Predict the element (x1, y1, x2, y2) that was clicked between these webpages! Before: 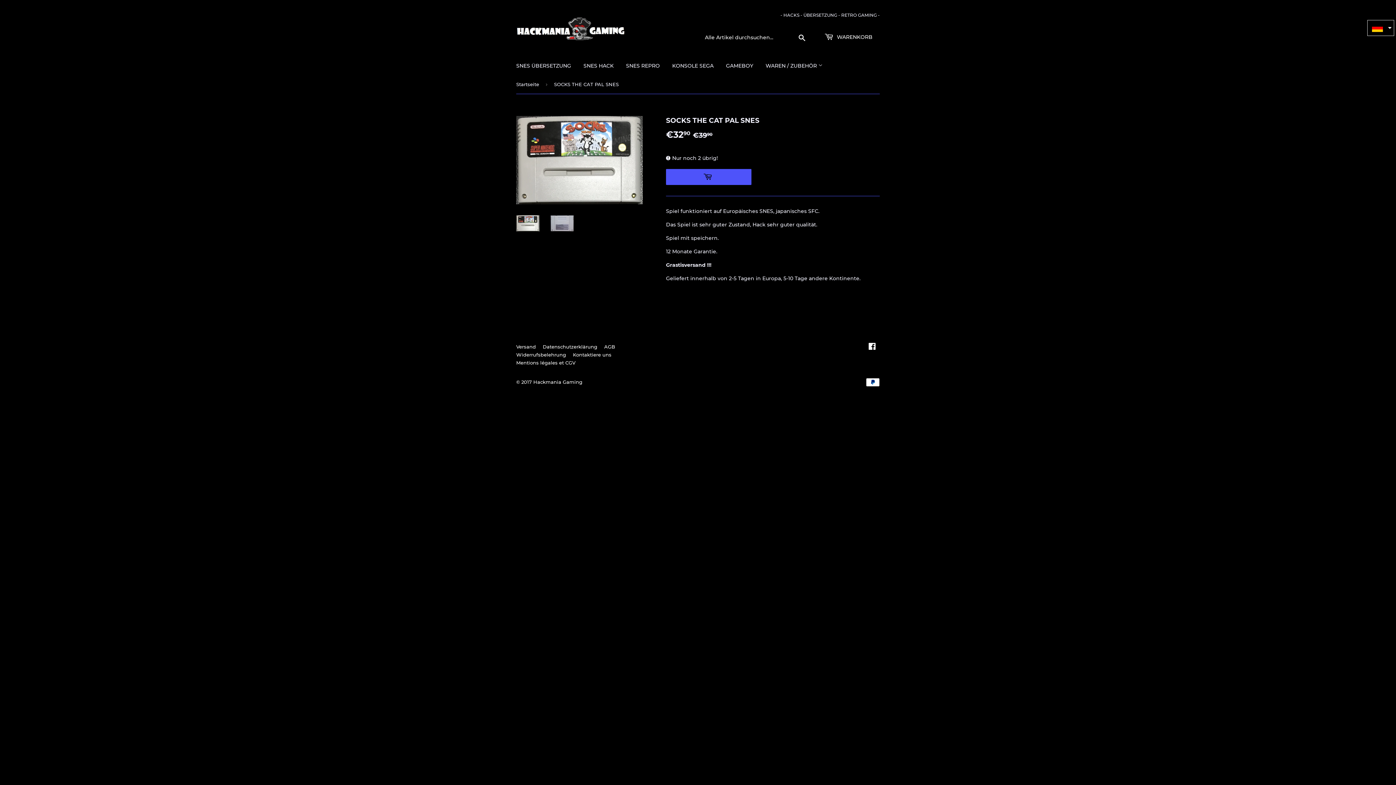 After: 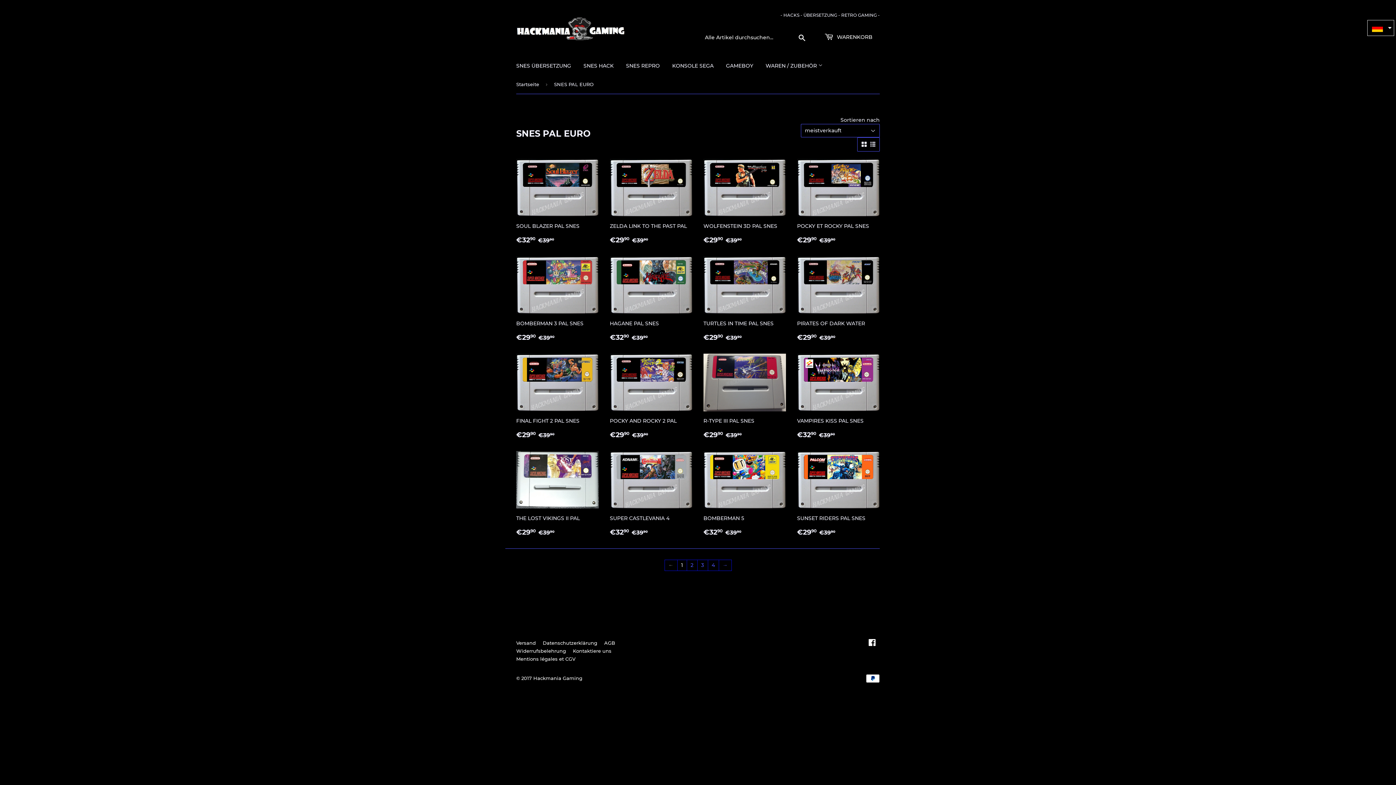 Action: bbox: (620, 56, 665, 75) label: SNES REPRO